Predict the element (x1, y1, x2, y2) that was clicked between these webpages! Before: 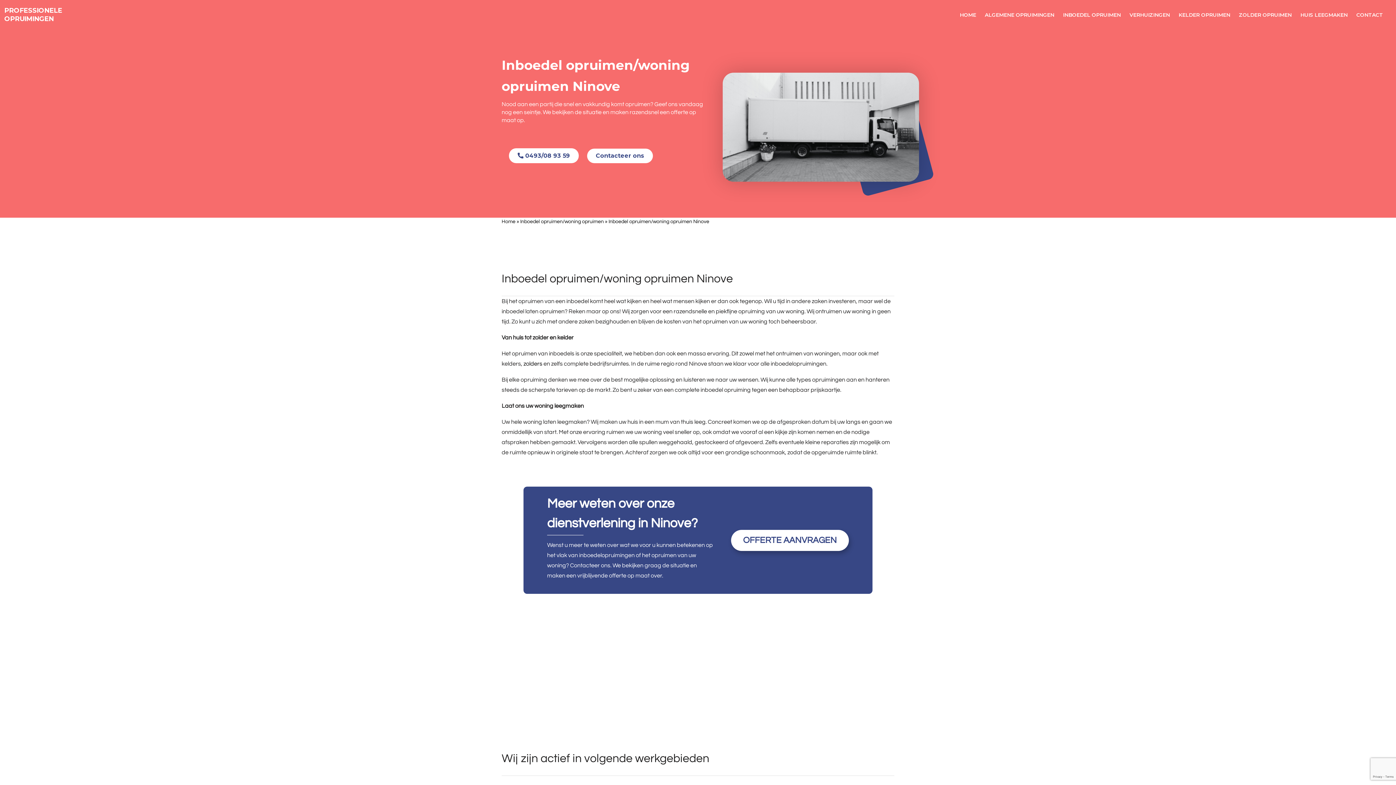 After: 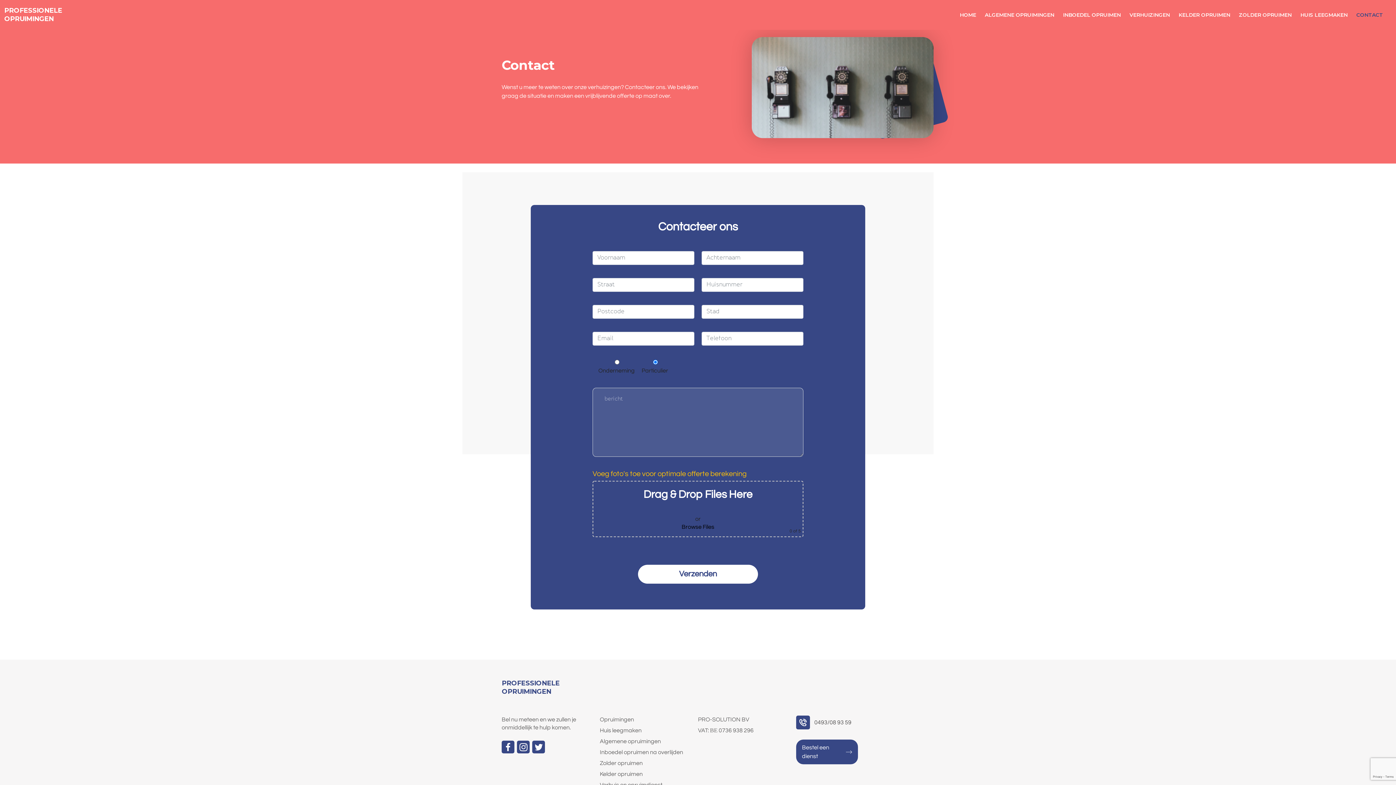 Action: label: CONTACT bbox: (1356, 12, 1383, 17)